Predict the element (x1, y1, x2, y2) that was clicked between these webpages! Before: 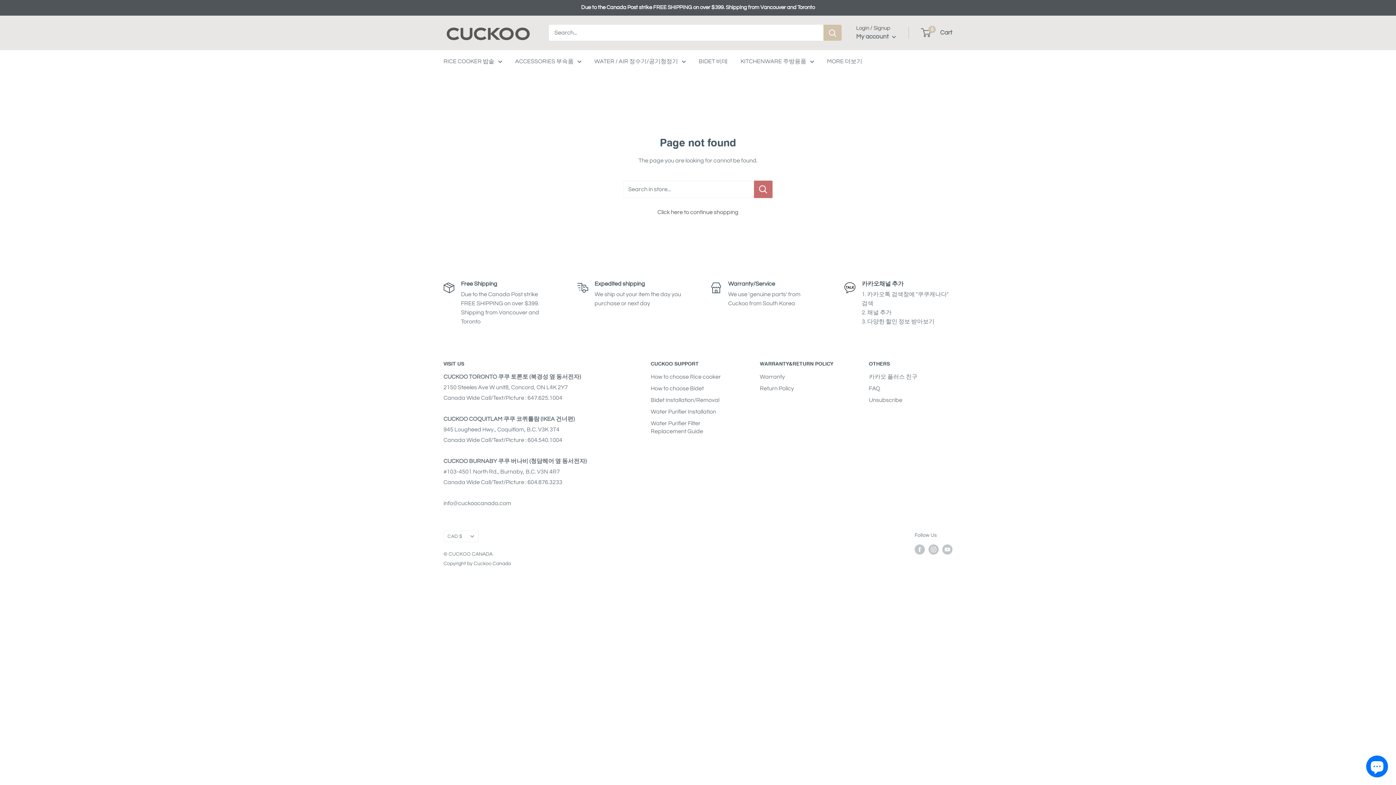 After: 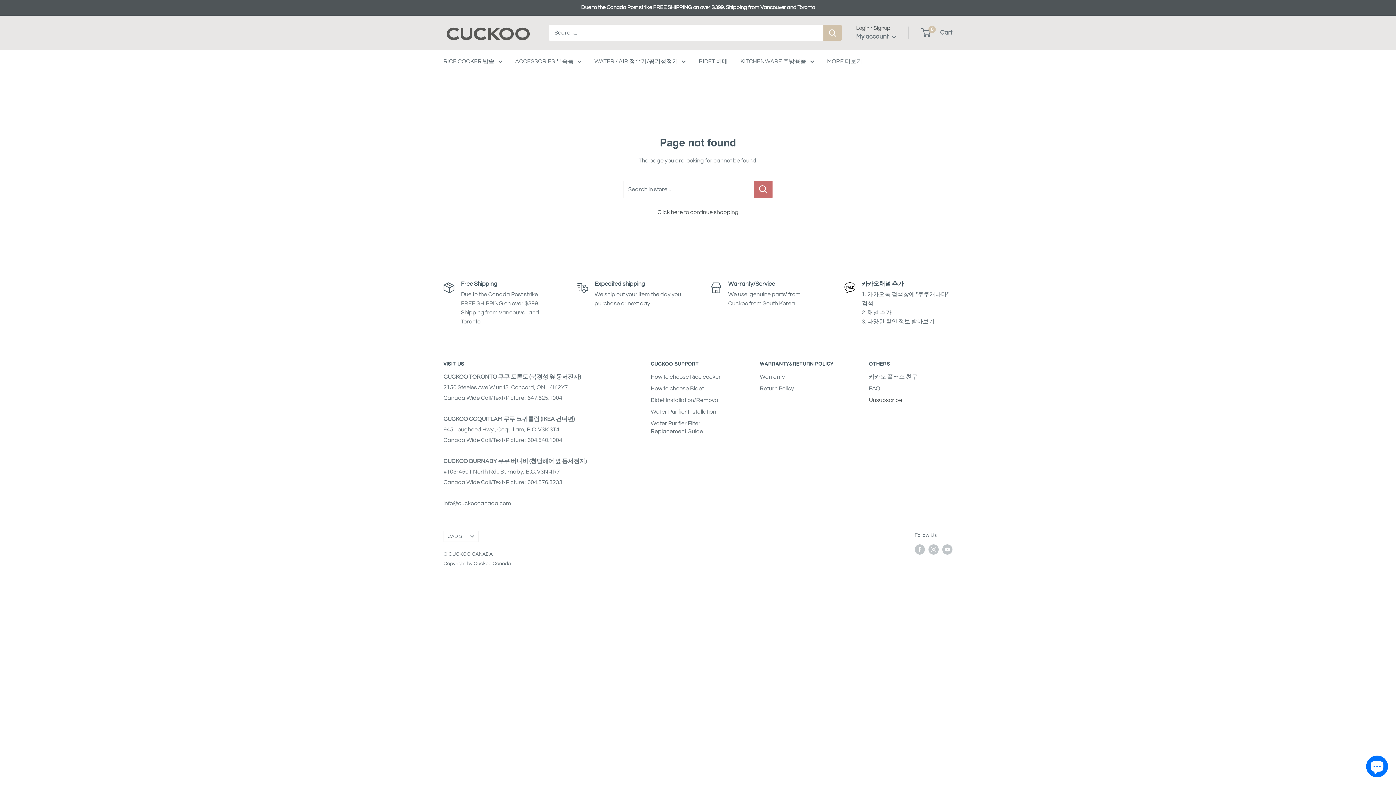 Action: bbox: (869, 394, 952, 406) label: Unsubscribe